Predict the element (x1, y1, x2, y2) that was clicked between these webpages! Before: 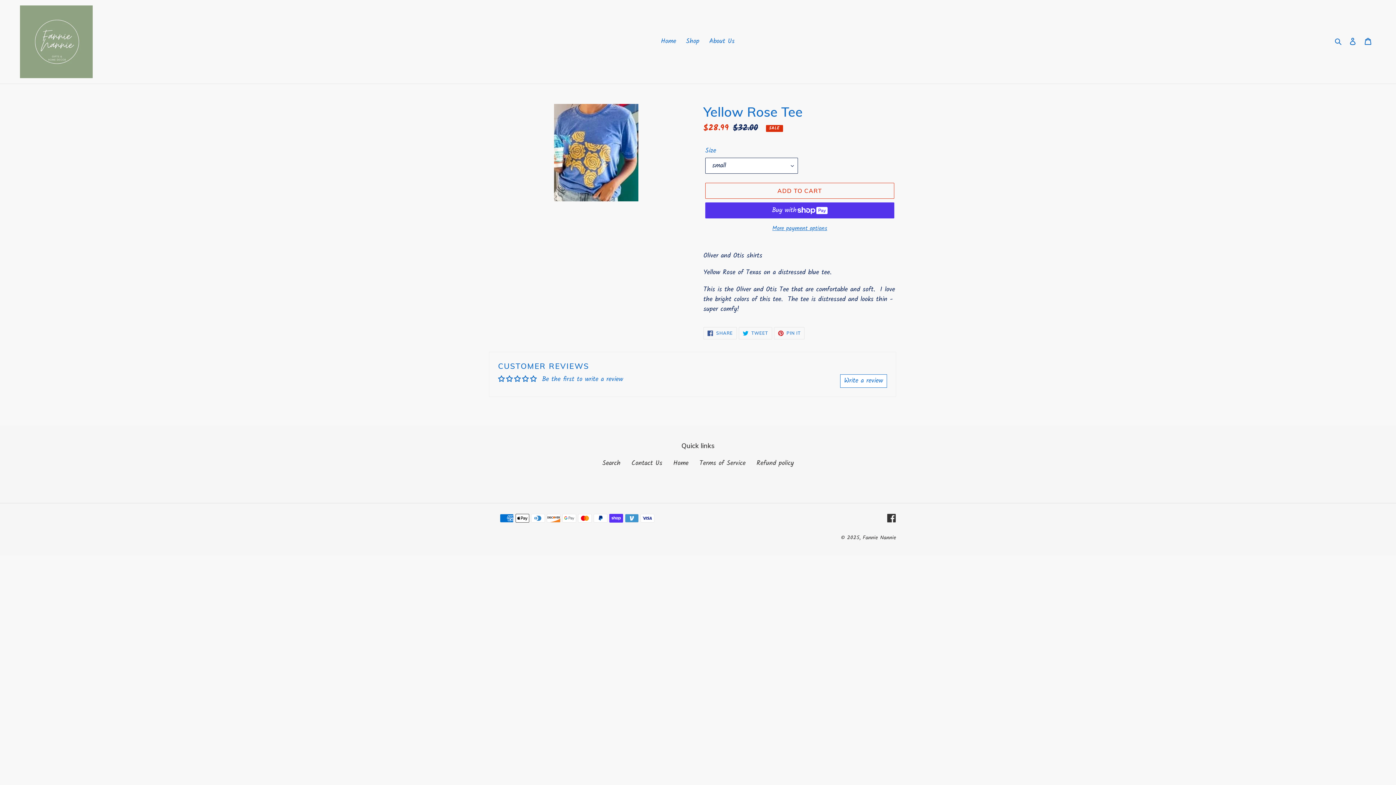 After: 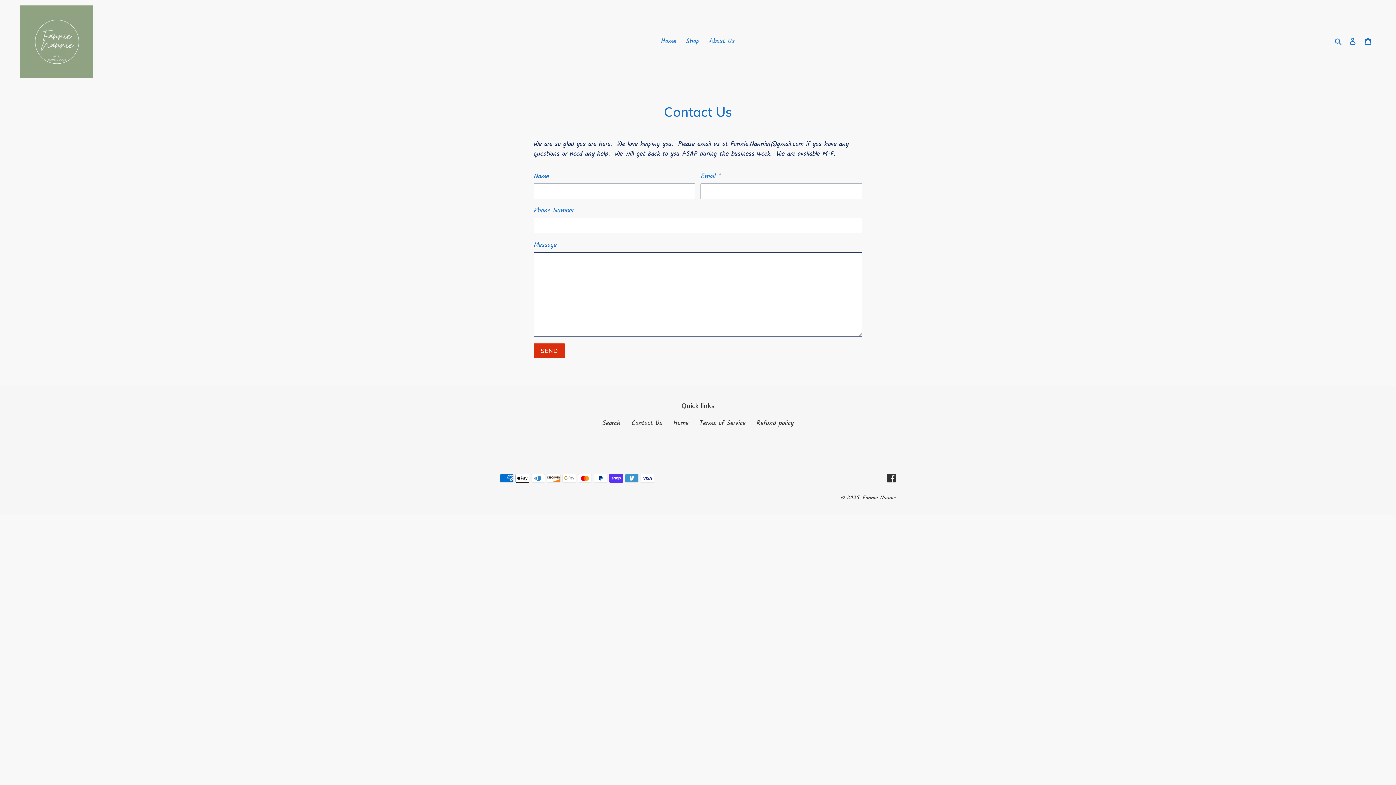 Action: bbox: (631, 458, 662, 469) label: Contact Us